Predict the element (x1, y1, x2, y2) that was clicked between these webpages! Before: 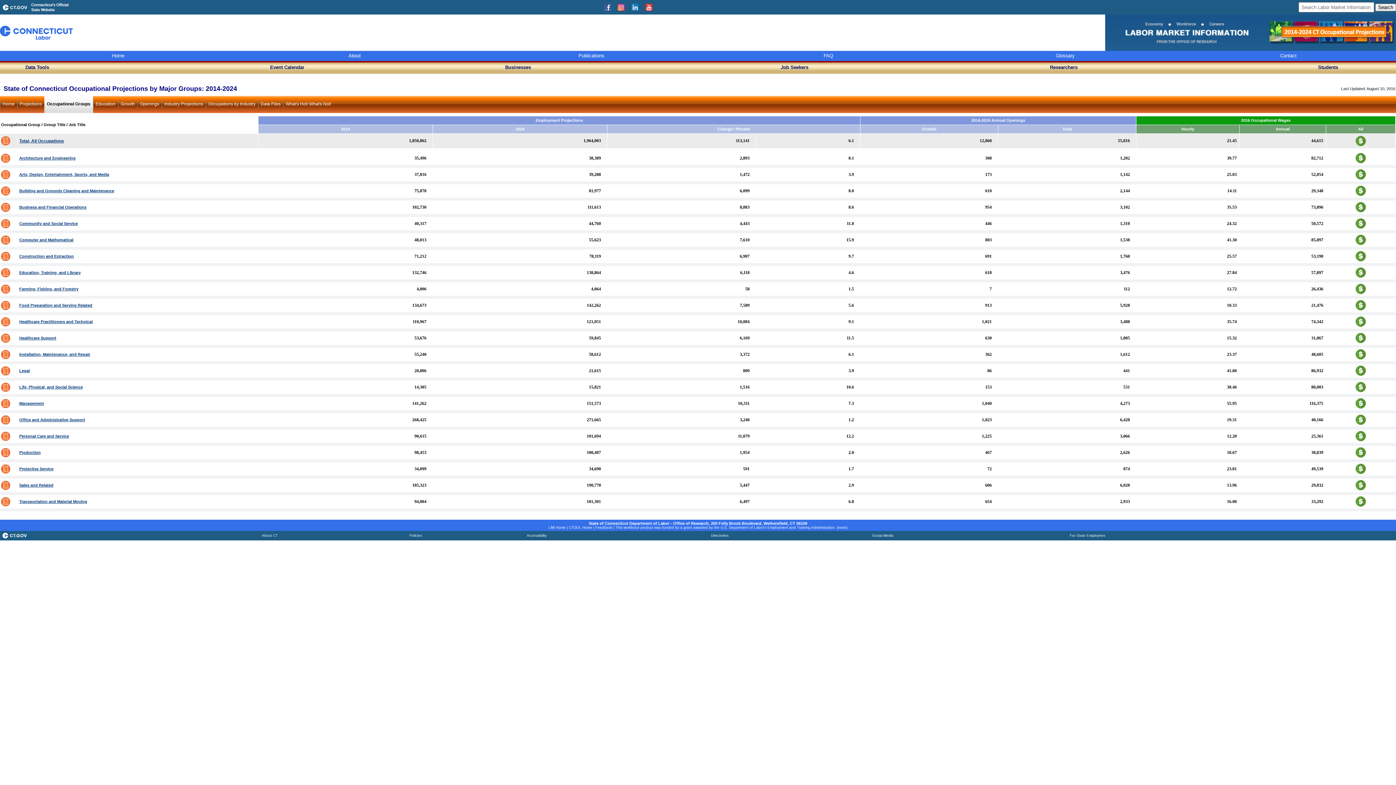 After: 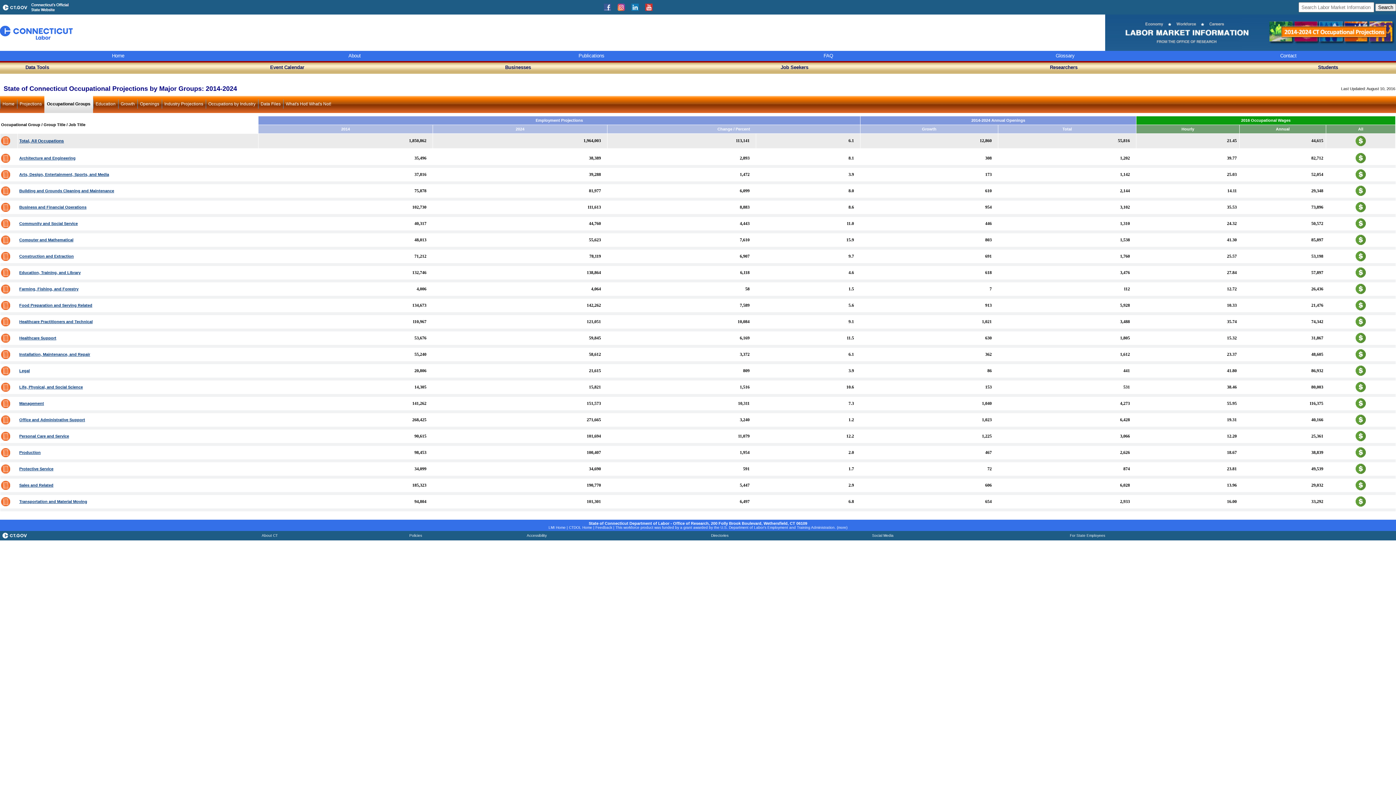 Action: label: Occupational Groups bbox: (44, 94, 93, 113)